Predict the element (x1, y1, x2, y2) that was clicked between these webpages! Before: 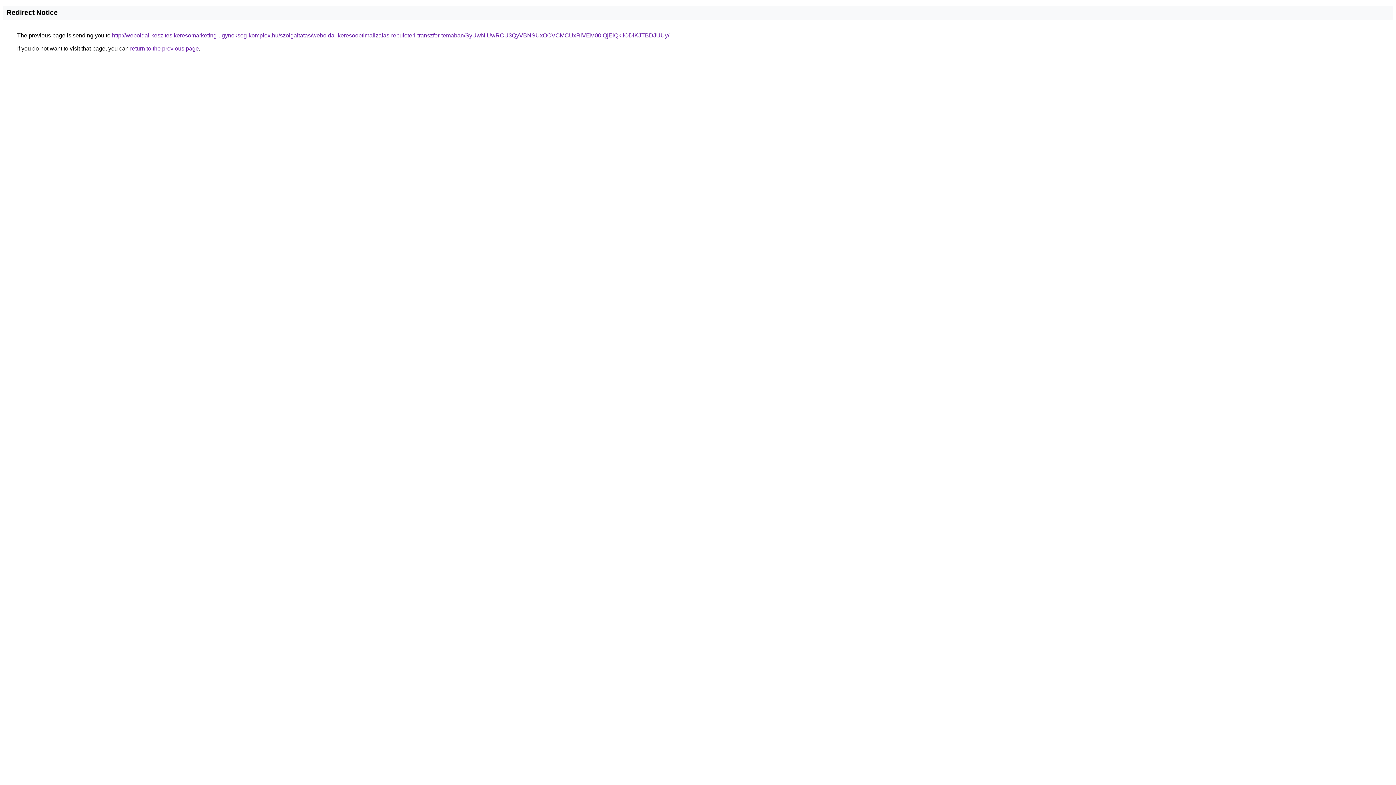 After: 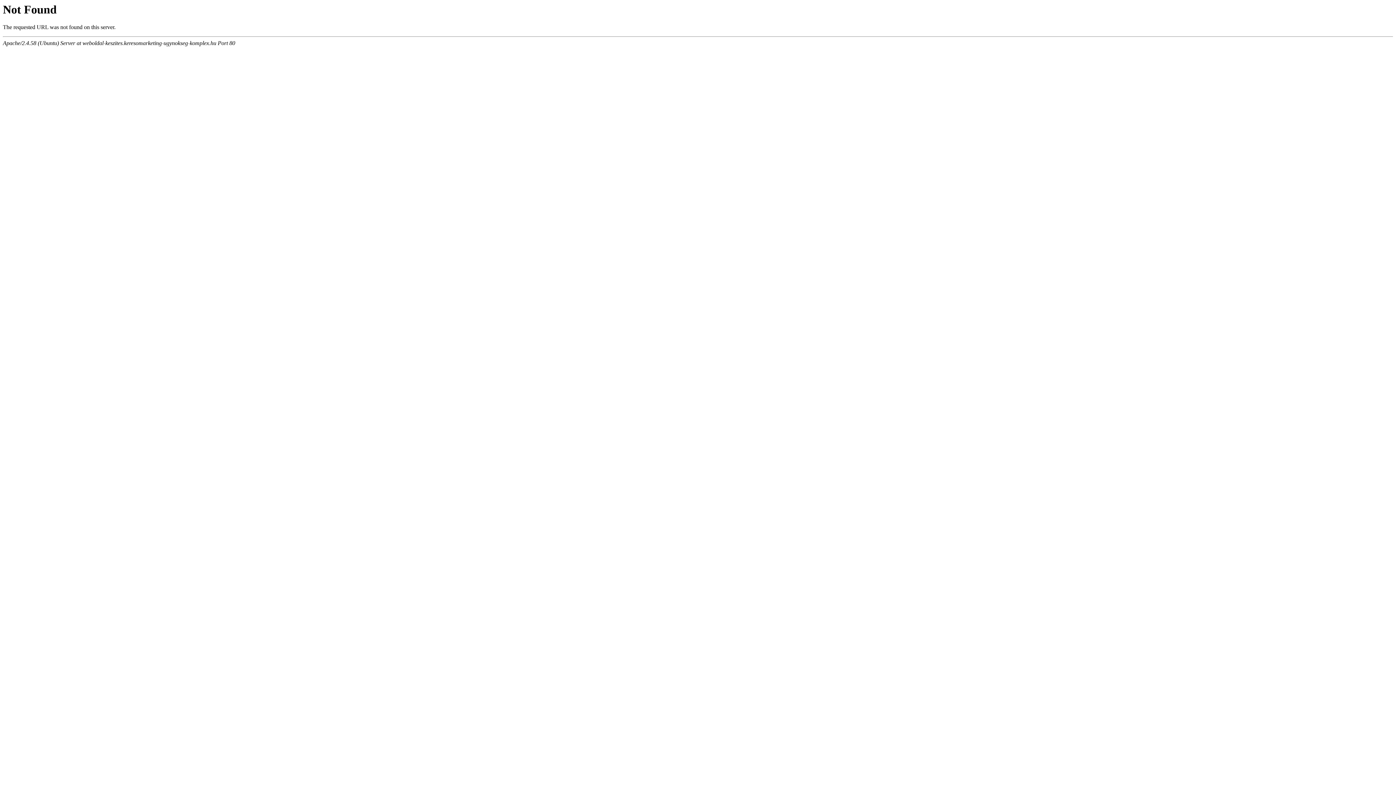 Action: label: http://weboldal-keszites.keresomarketing-ugynokseg-komplex.hu/szolgaltatas/weboldal-keresooptimalizalas-repuloteri-transzfer-temaban/SyUwNiUwRCU3QyVBNSUxOCVCMCUxRiVEM00lQjElQkIlODlKJTBDJUUy/ bbox: (112, 32, 669, 38)